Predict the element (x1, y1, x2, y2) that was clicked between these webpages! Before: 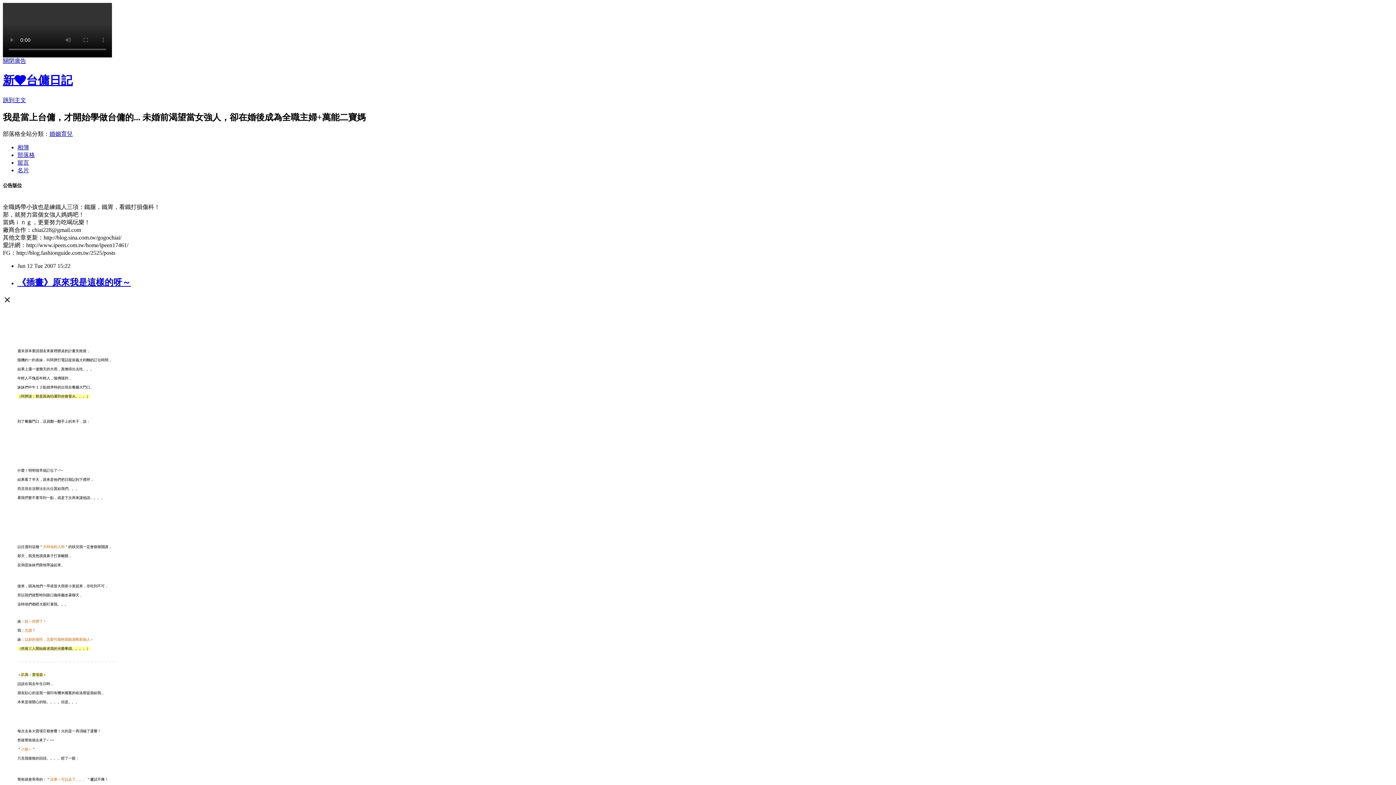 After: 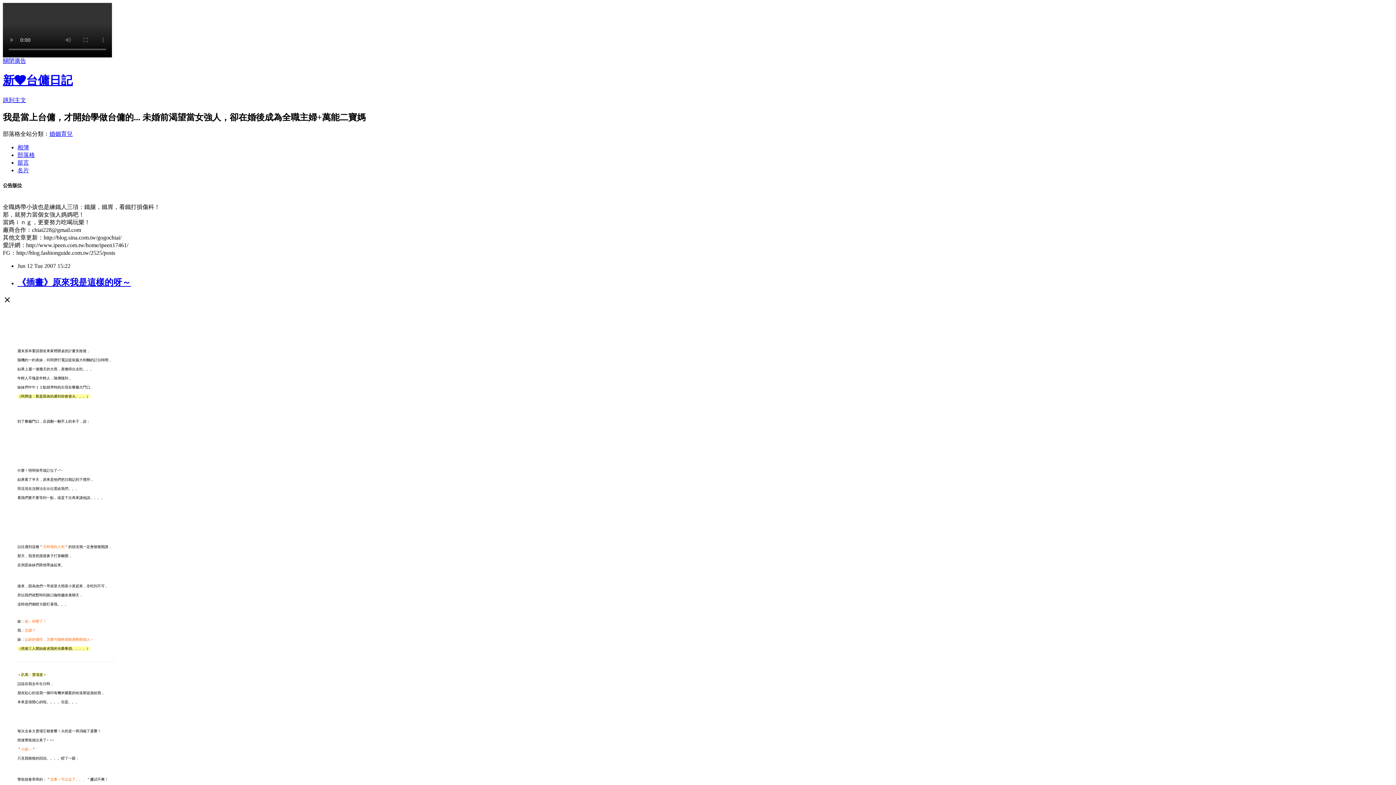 Action: bbox: (17, 277, 130, 287) label: 《插畫》原來我是這樣的呀～